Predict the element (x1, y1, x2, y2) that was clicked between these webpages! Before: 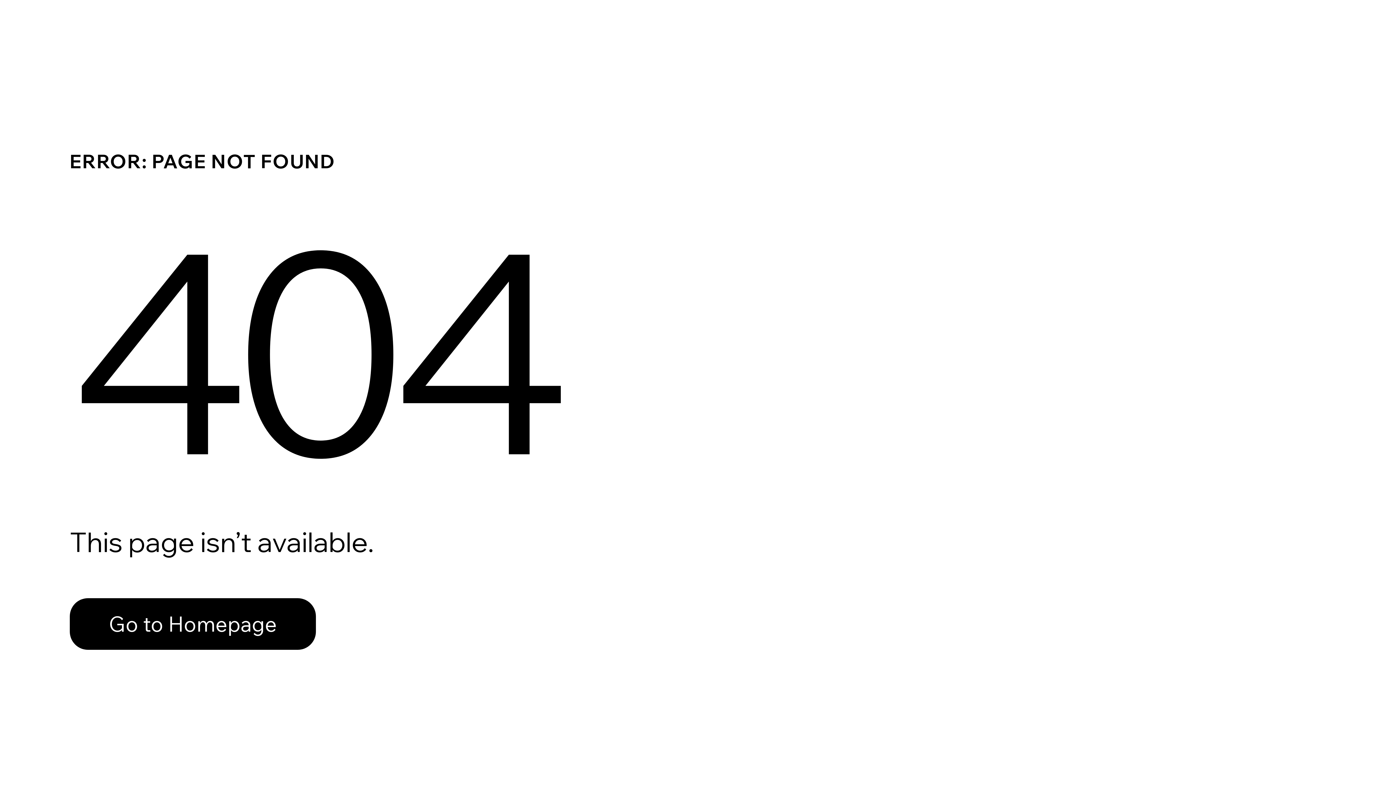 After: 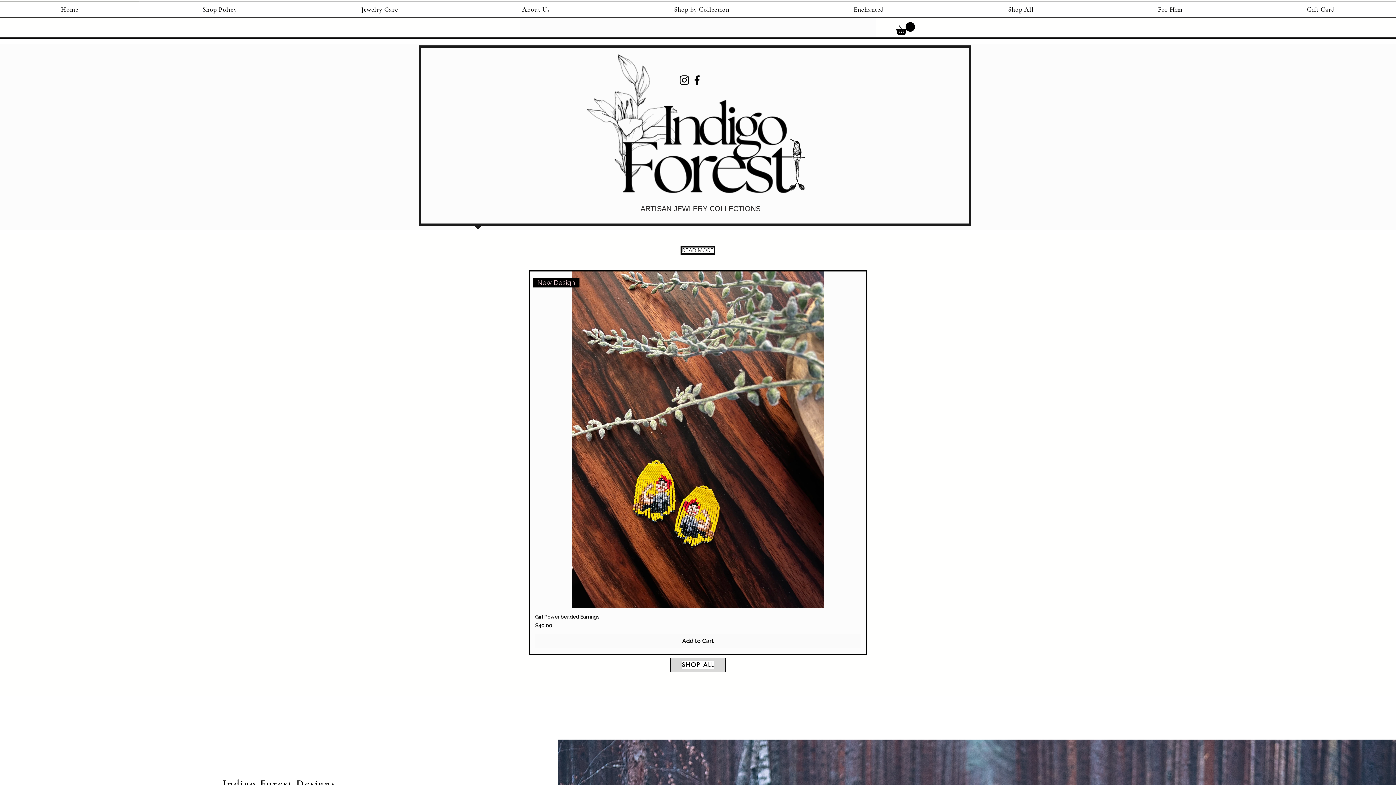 Action: bbox: (69, 598, 316, 650) label: Go to Homepage